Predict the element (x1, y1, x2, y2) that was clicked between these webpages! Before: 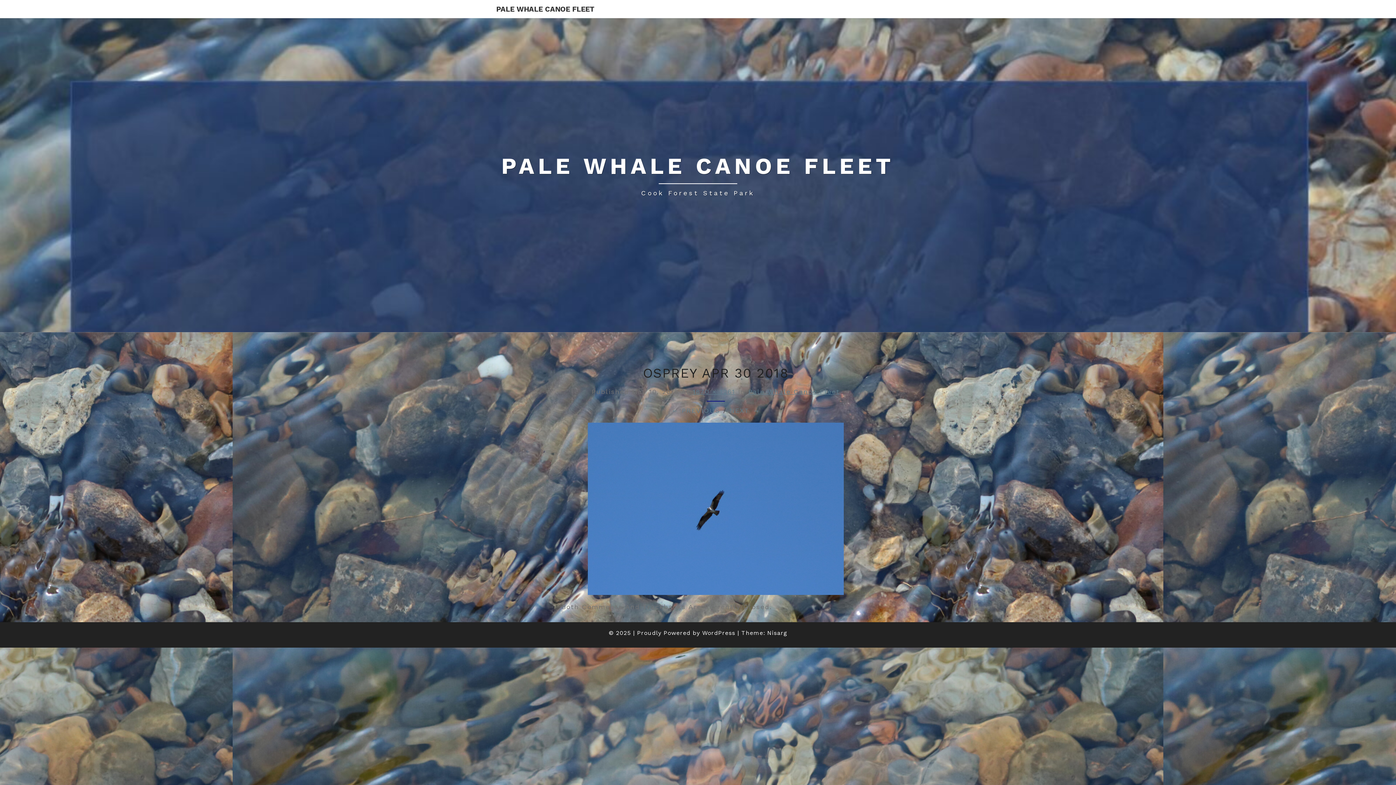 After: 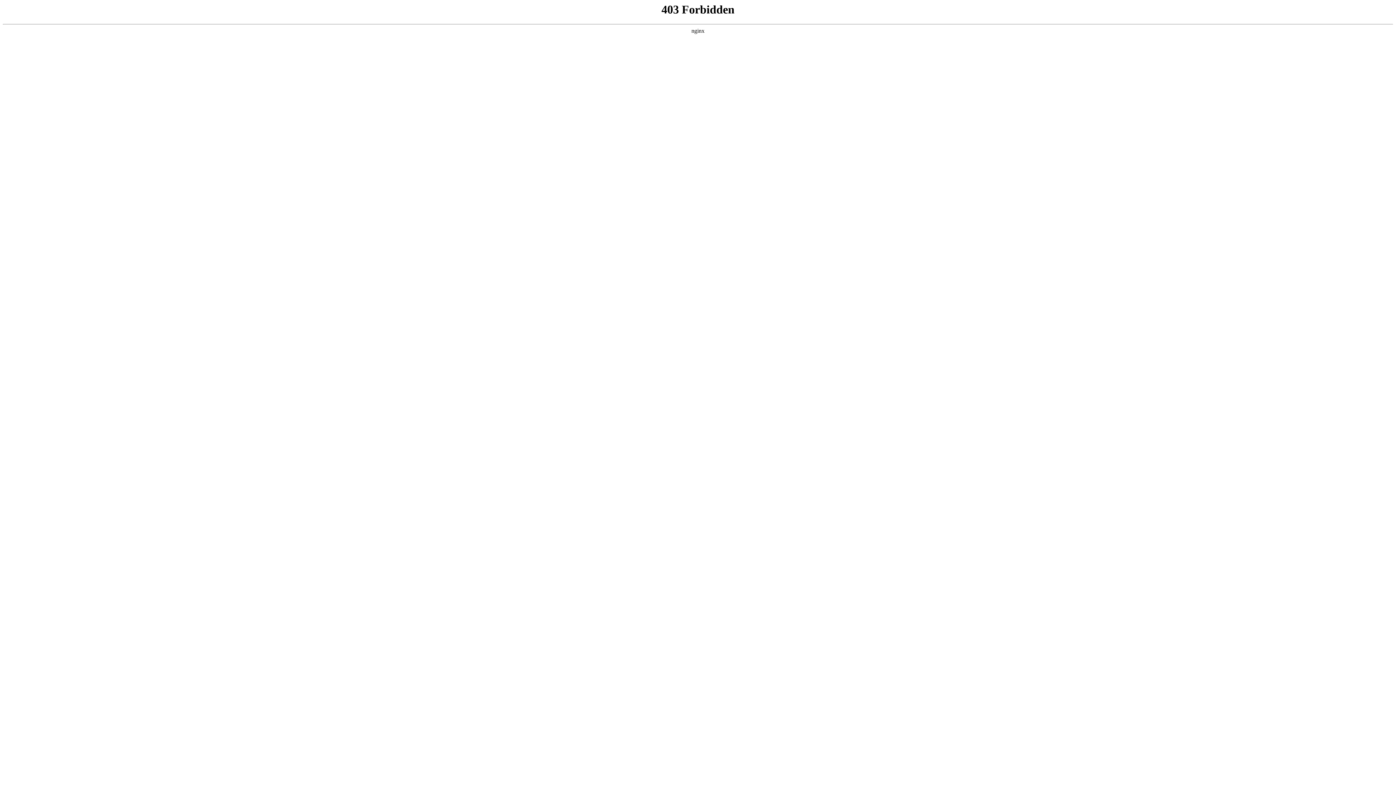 Action: label: Nisarg bbox: (767, 629, 787, 636)